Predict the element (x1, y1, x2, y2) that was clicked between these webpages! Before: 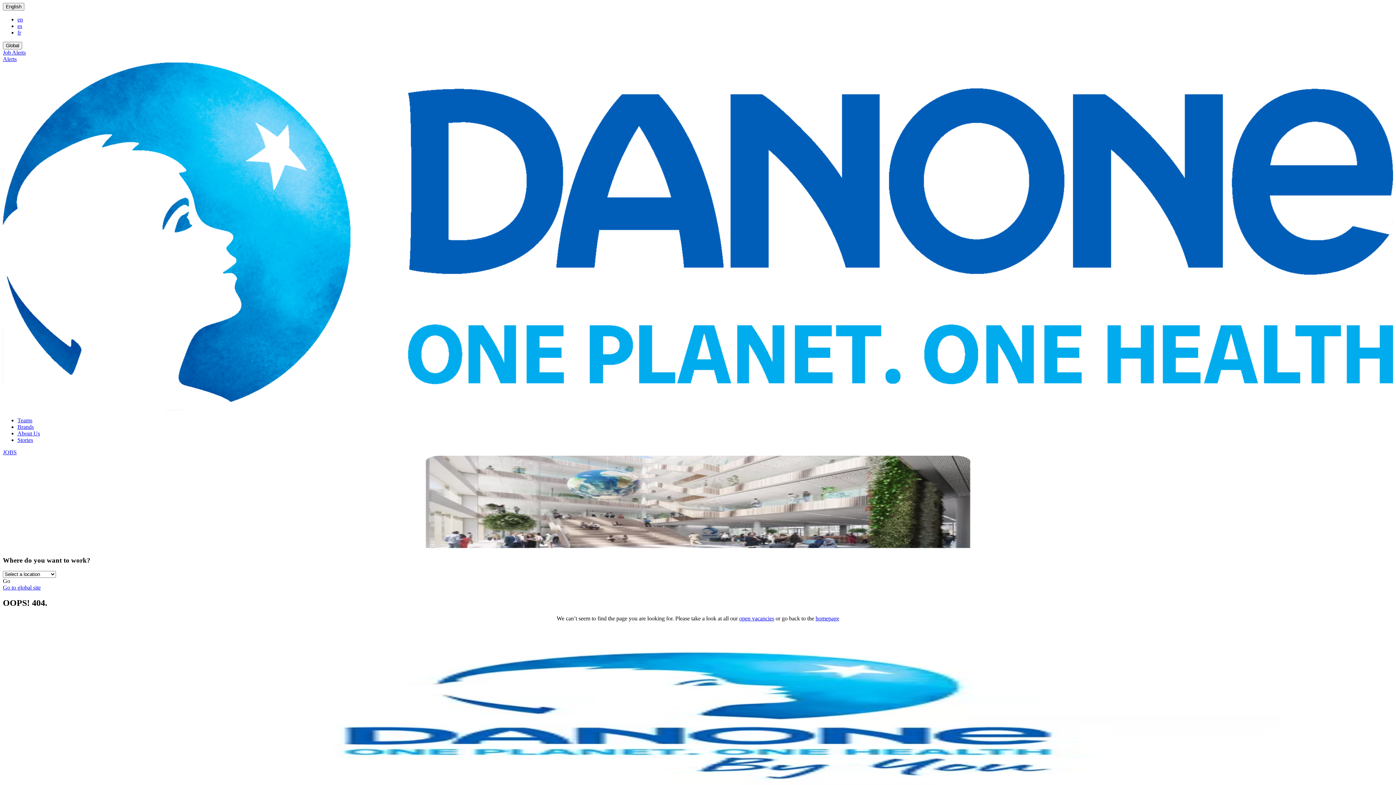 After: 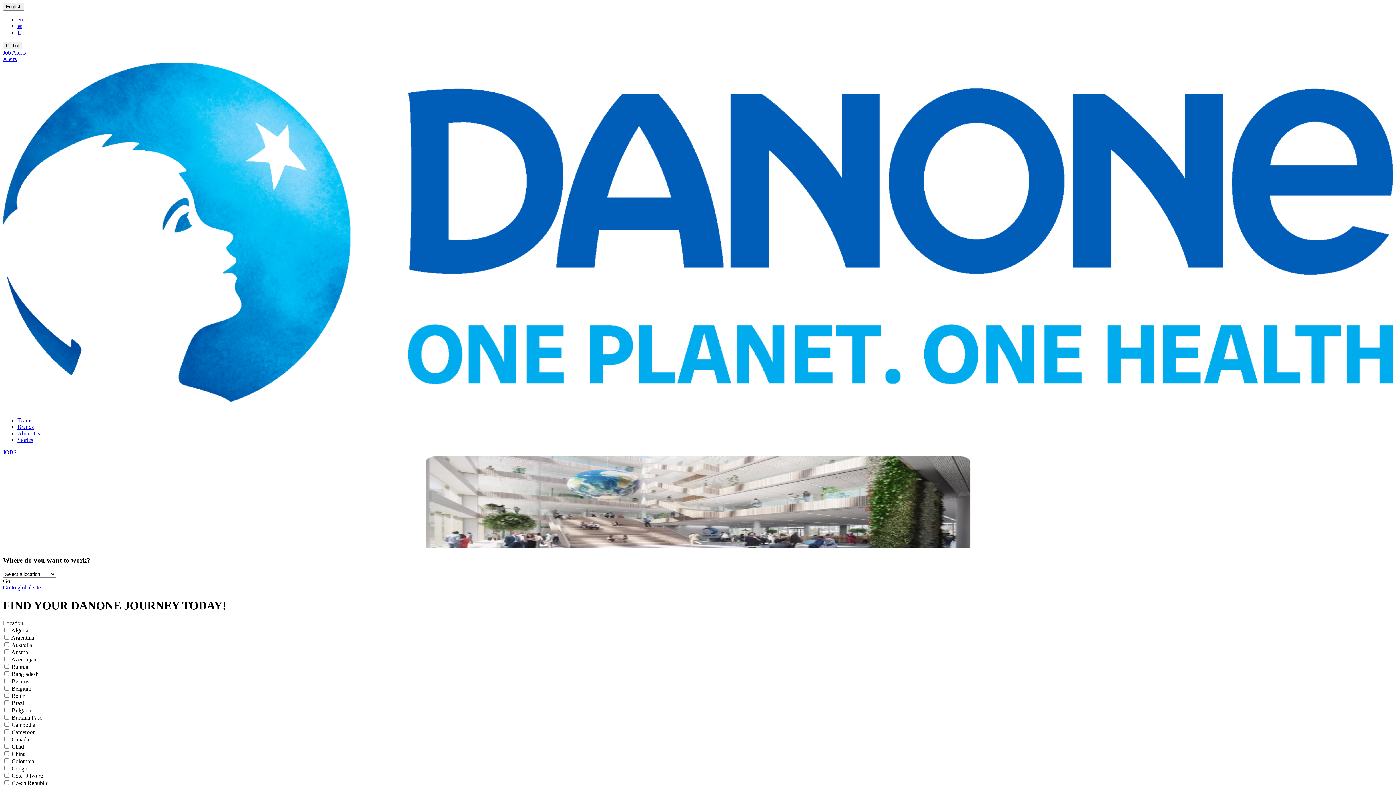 Action: bbox: (2, 584, 40, 591) label: Go to global site